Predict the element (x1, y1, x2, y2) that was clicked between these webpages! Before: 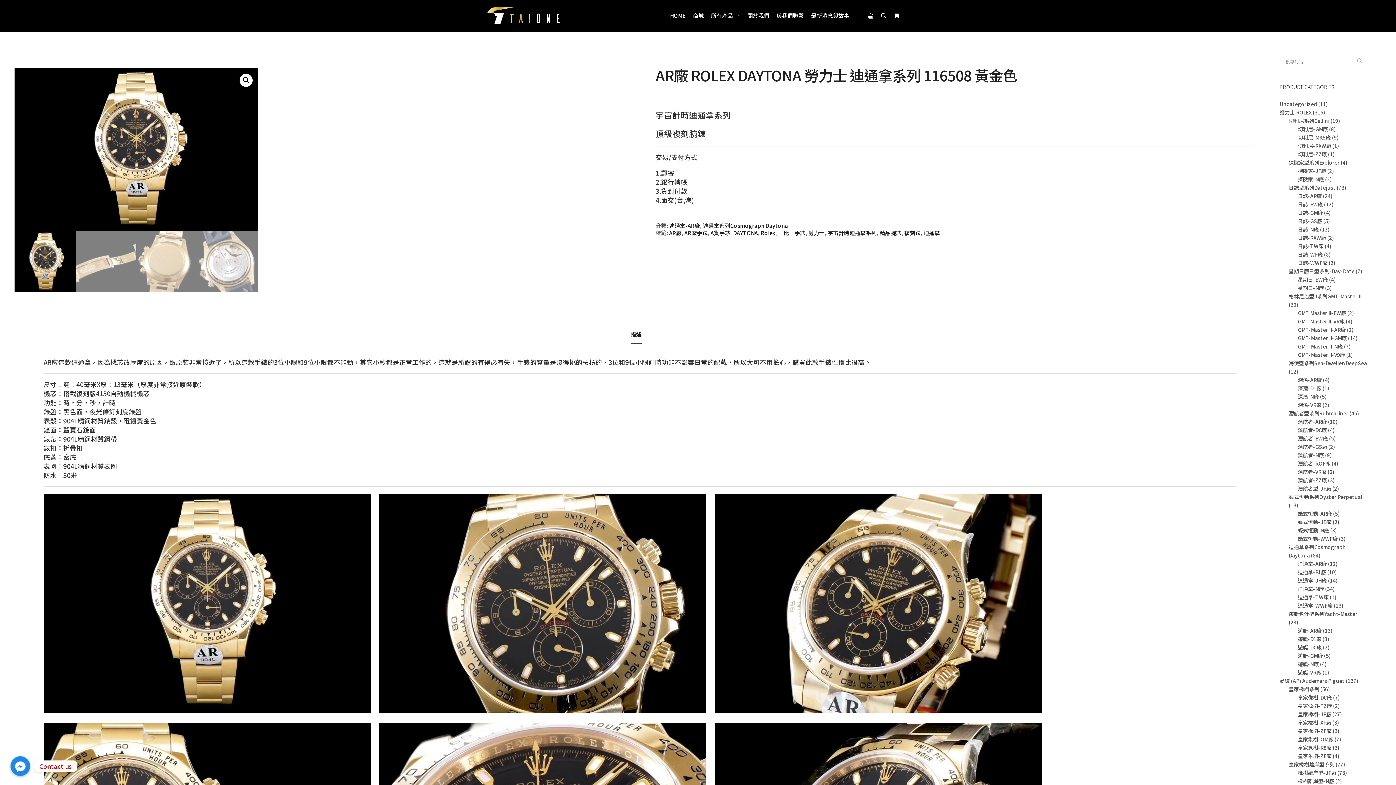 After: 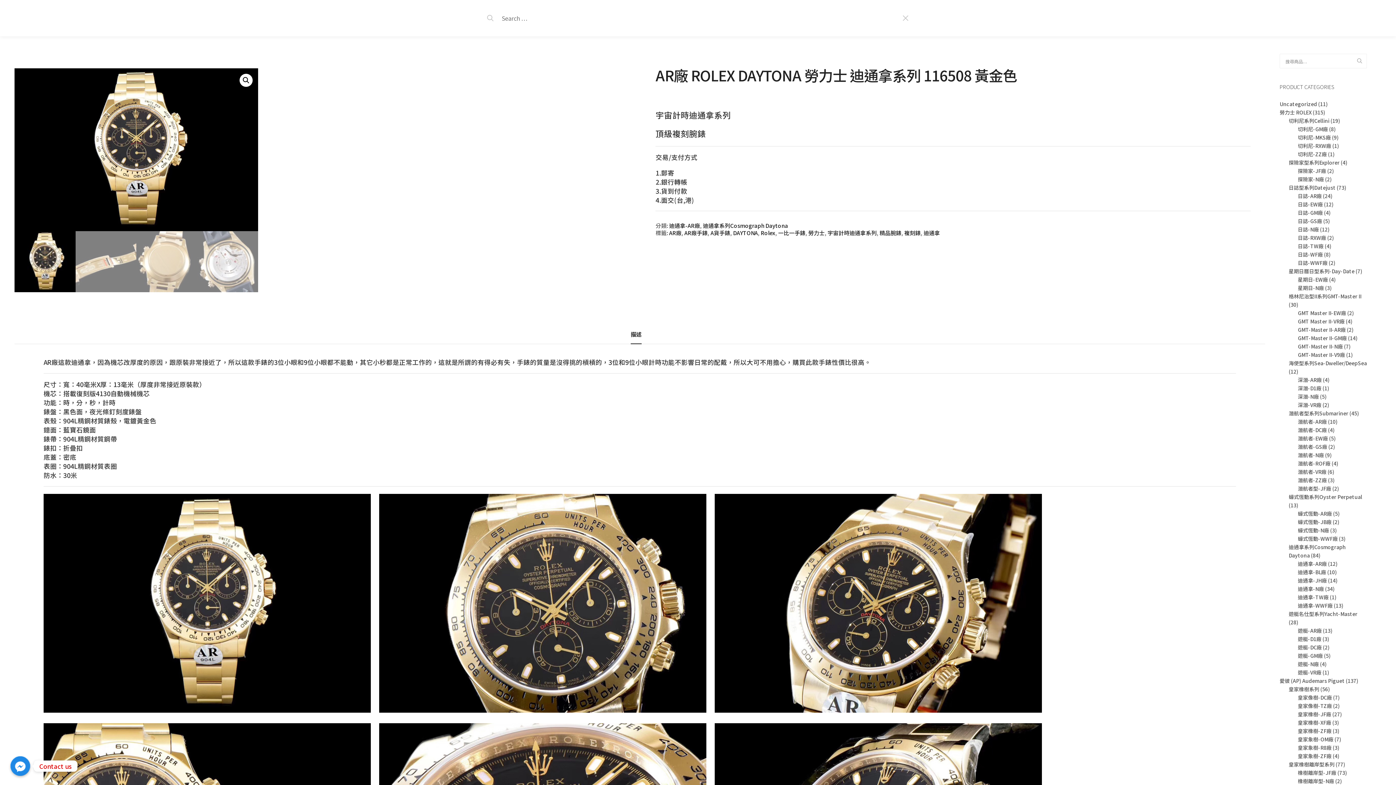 Action: bbox: (877, 11, 890, 20) label: Search